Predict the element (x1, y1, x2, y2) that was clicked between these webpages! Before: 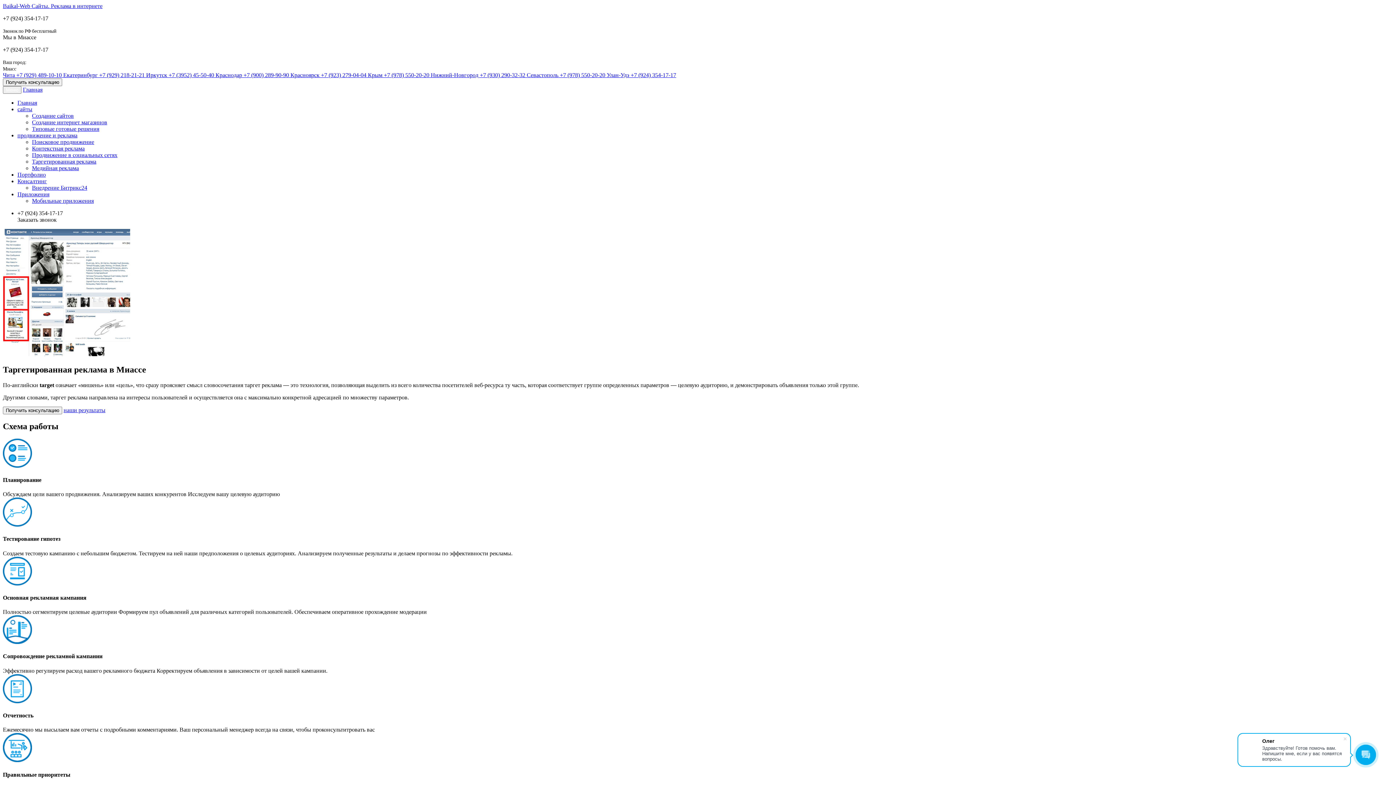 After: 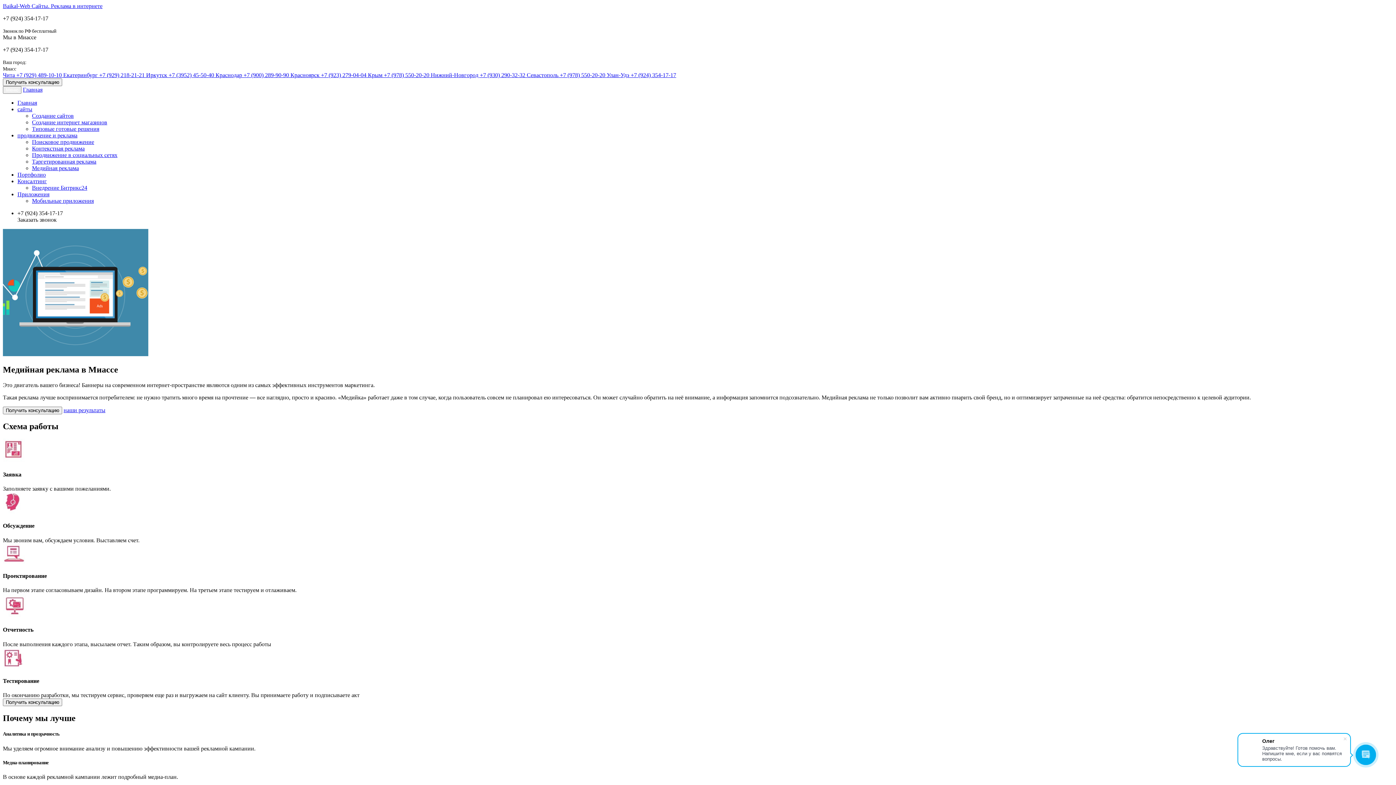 Action: label: Медийная реклама bbox: (32, 165, 78, 171)